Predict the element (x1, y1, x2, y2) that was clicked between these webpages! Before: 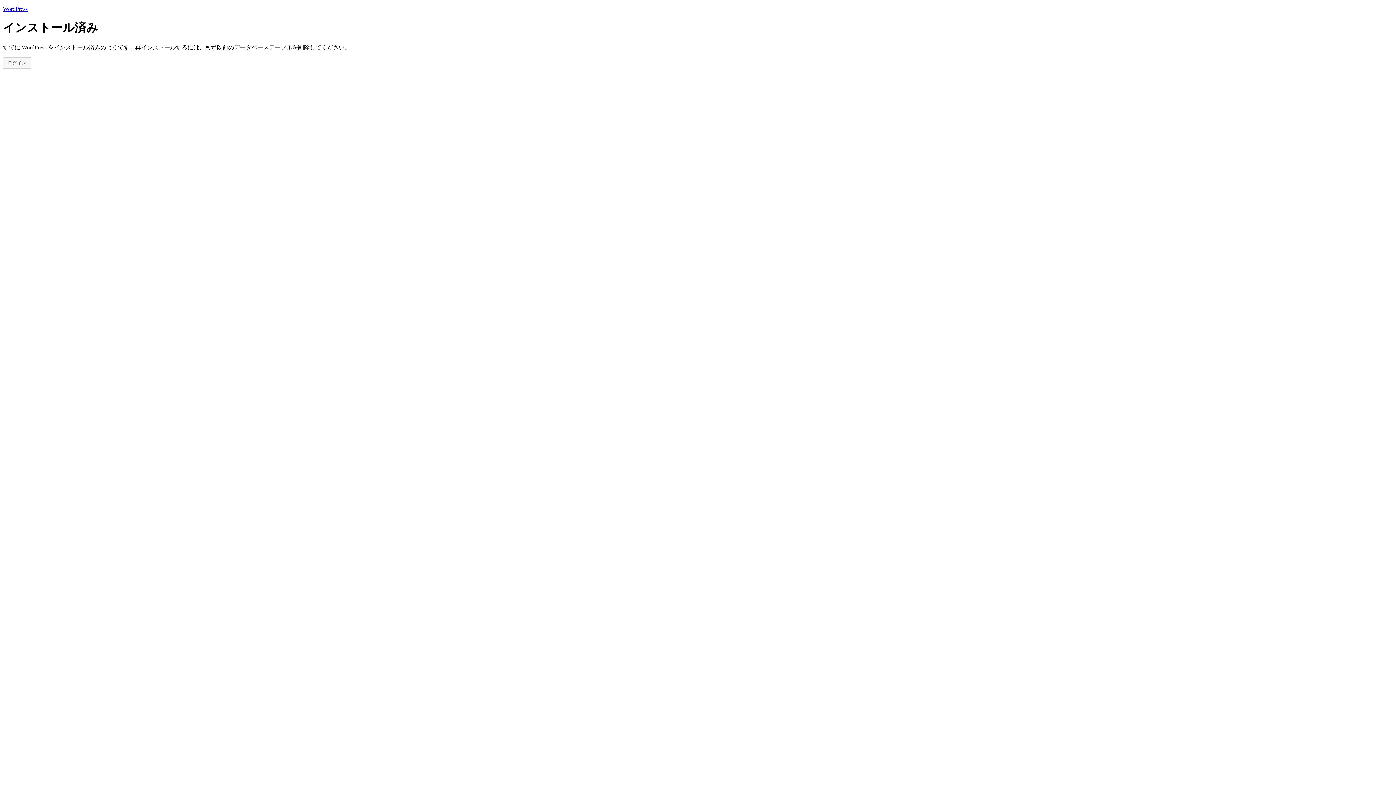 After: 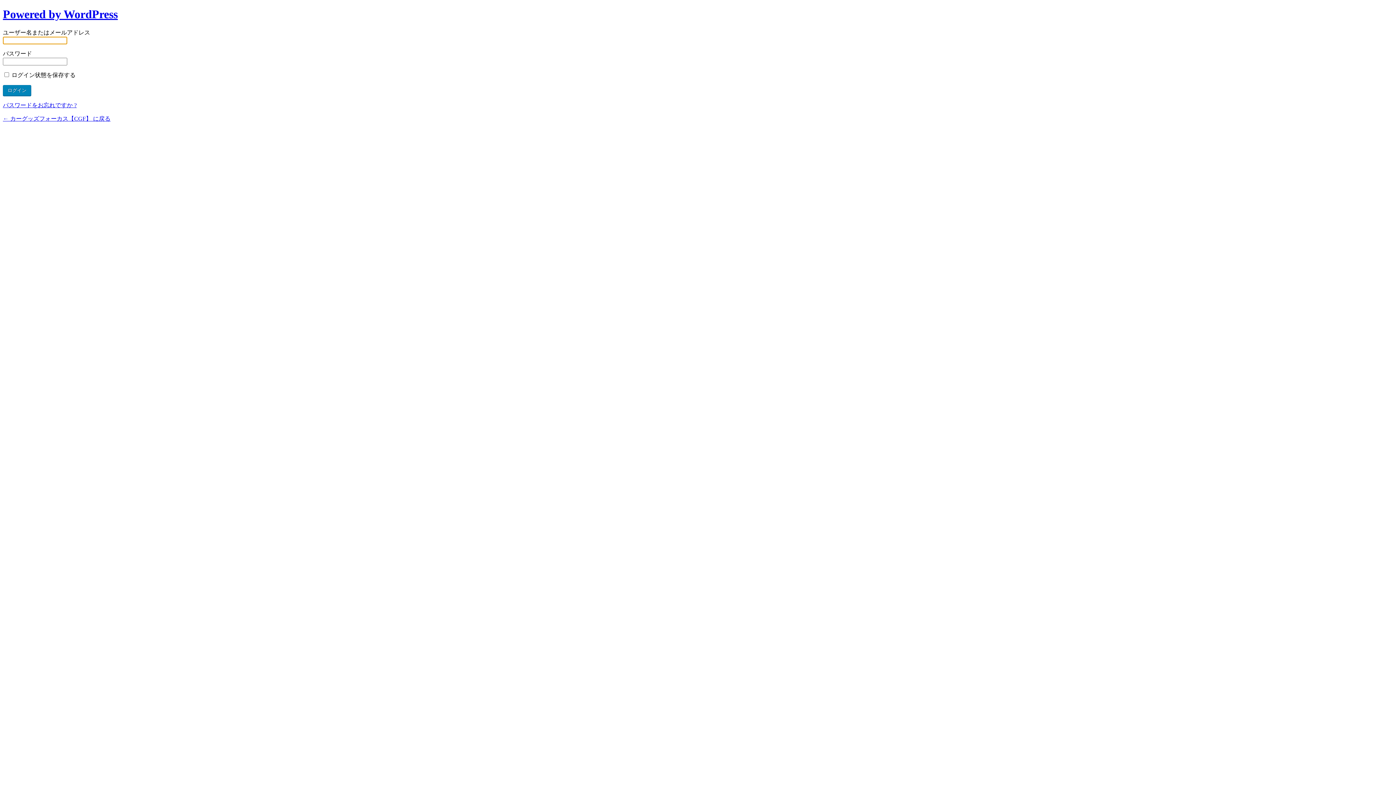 Action: label: ログイン bbox: (2, 57, 31, 68)